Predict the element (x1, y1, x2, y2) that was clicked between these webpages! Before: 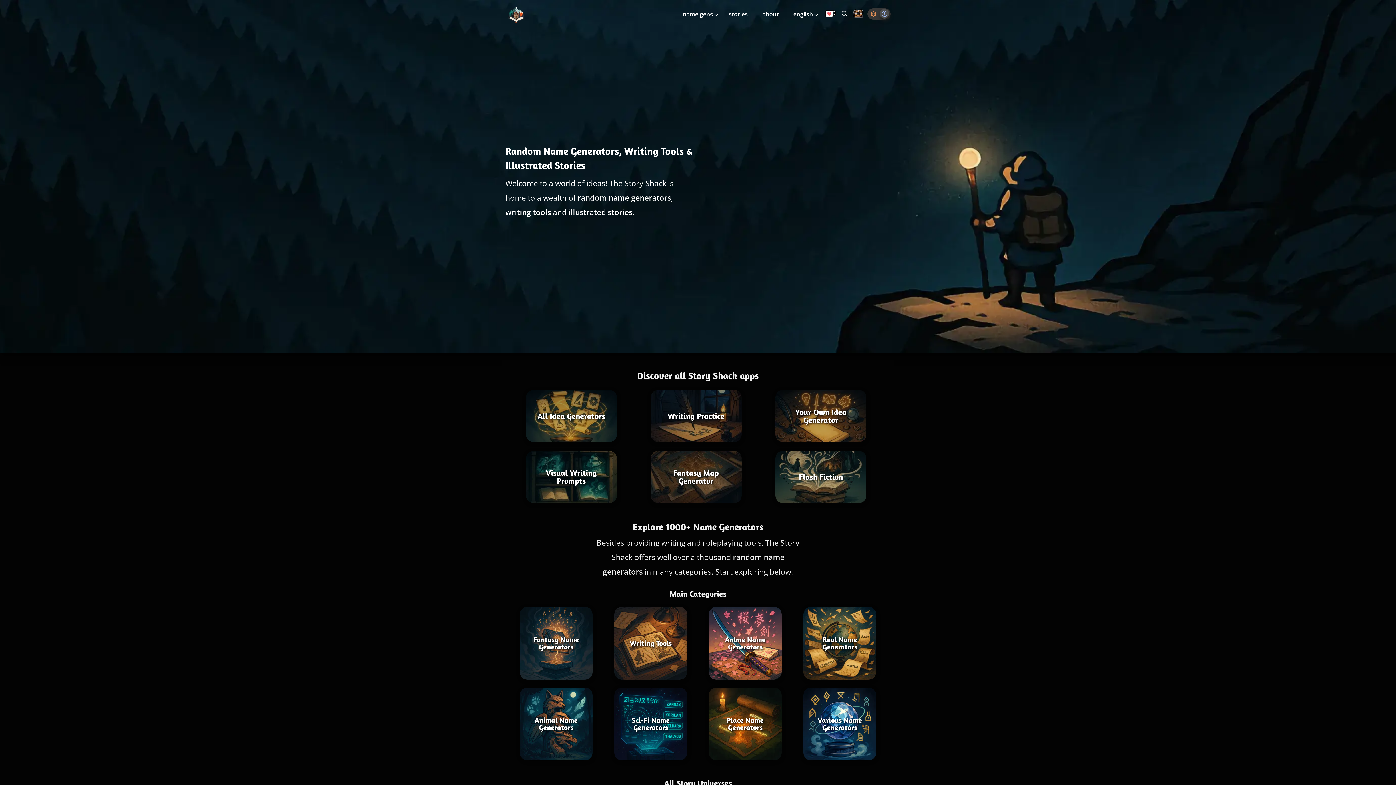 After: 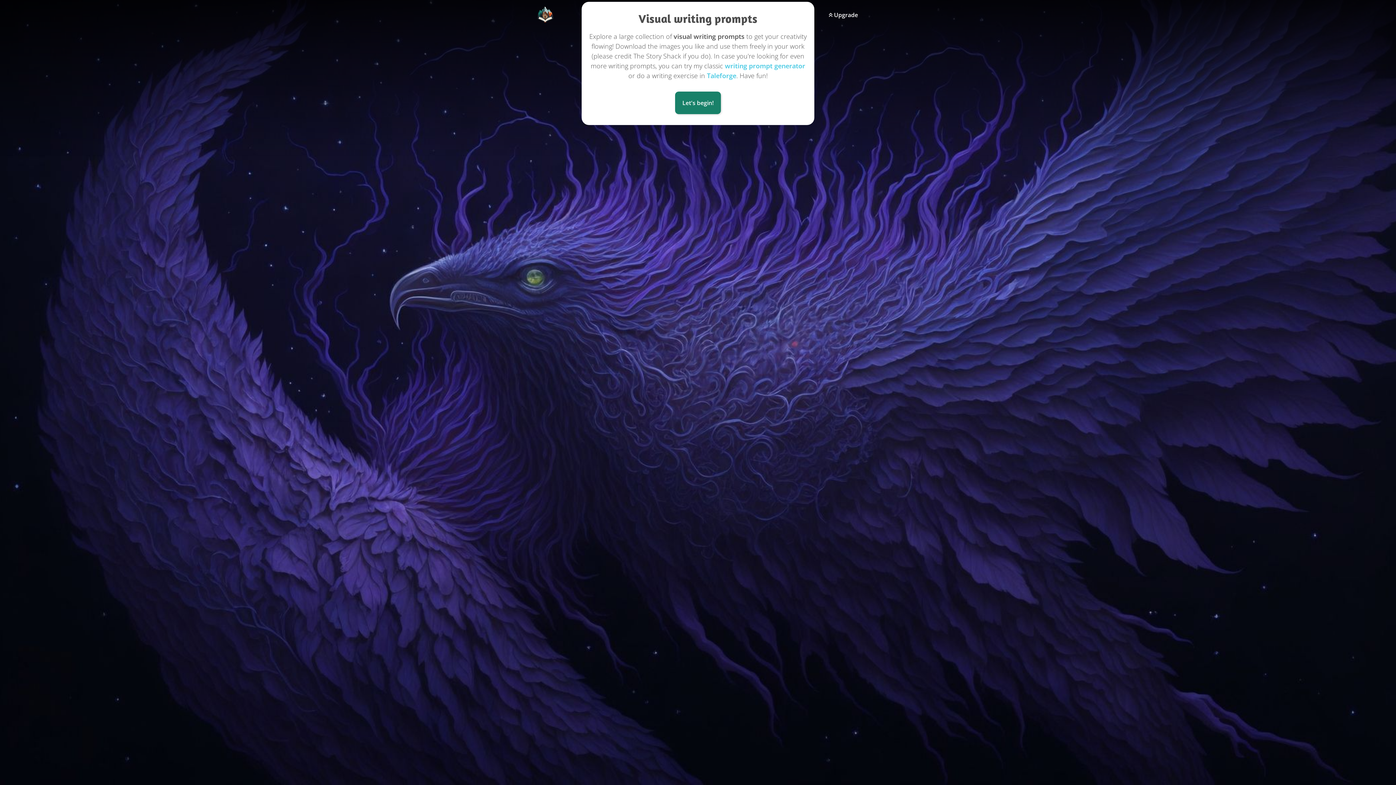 Action: label: Visual Writing Prompts bbox: (526, 451, 616, 503)